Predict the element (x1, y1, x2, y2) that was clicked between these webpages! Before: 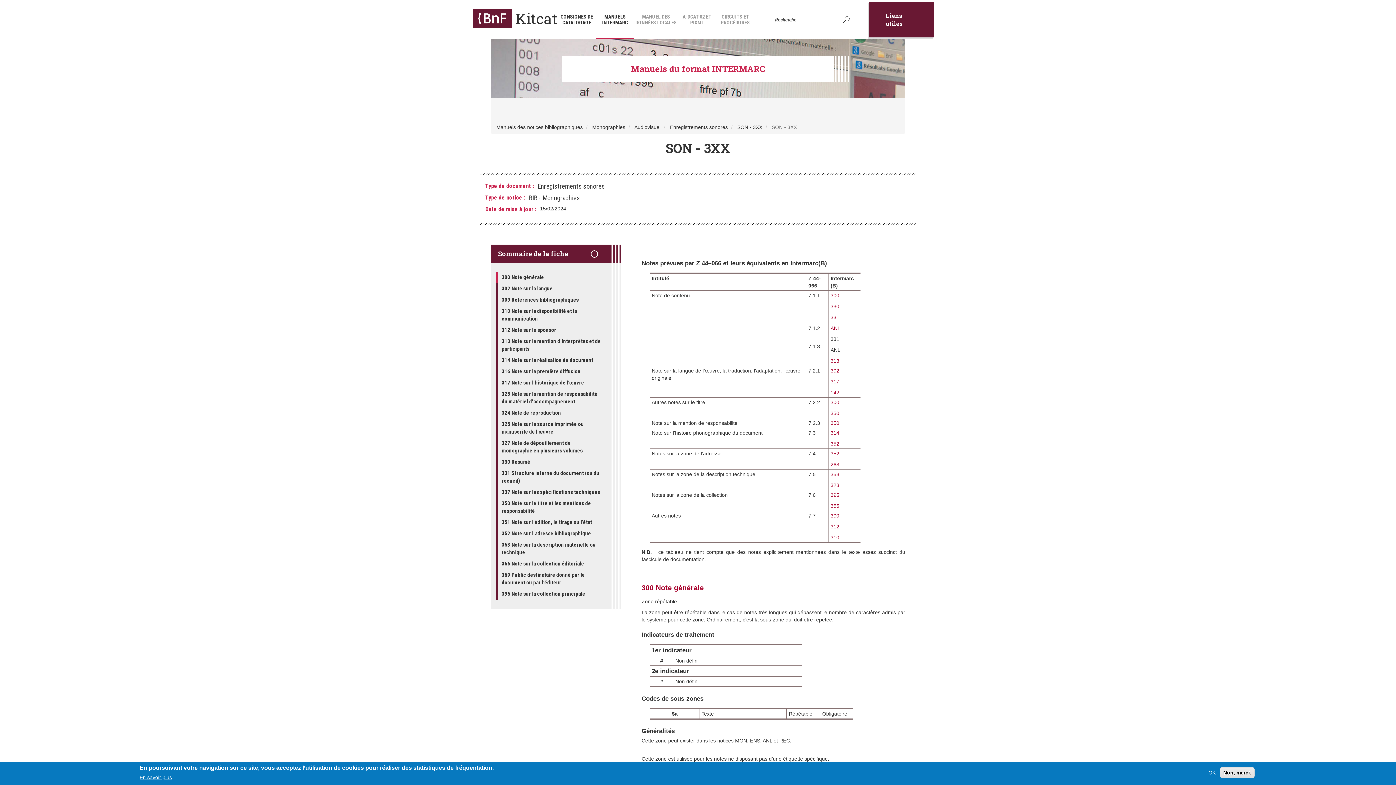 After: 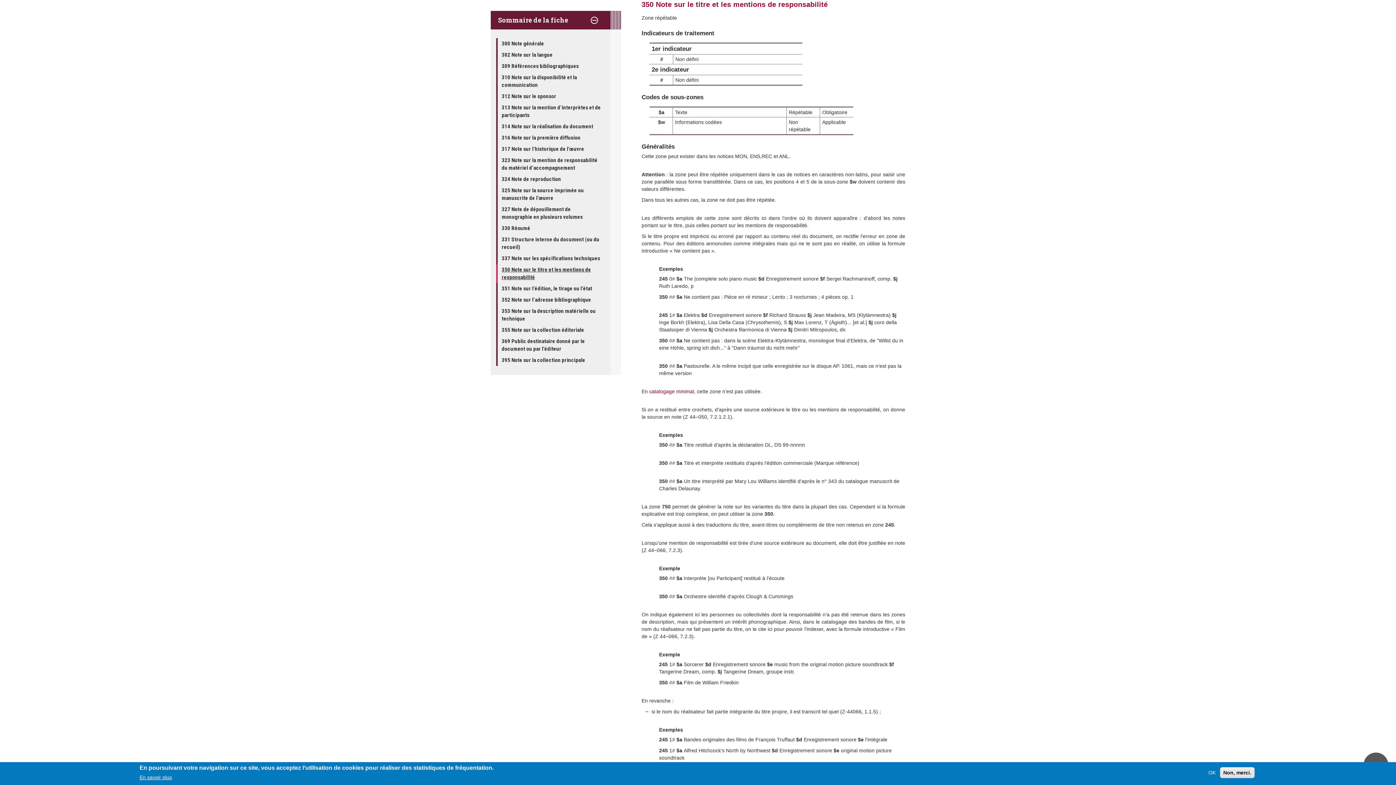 Action: bbox: (496, 498, 605, 517) label: 350 Note sur le titre et les mentions de responsabilité